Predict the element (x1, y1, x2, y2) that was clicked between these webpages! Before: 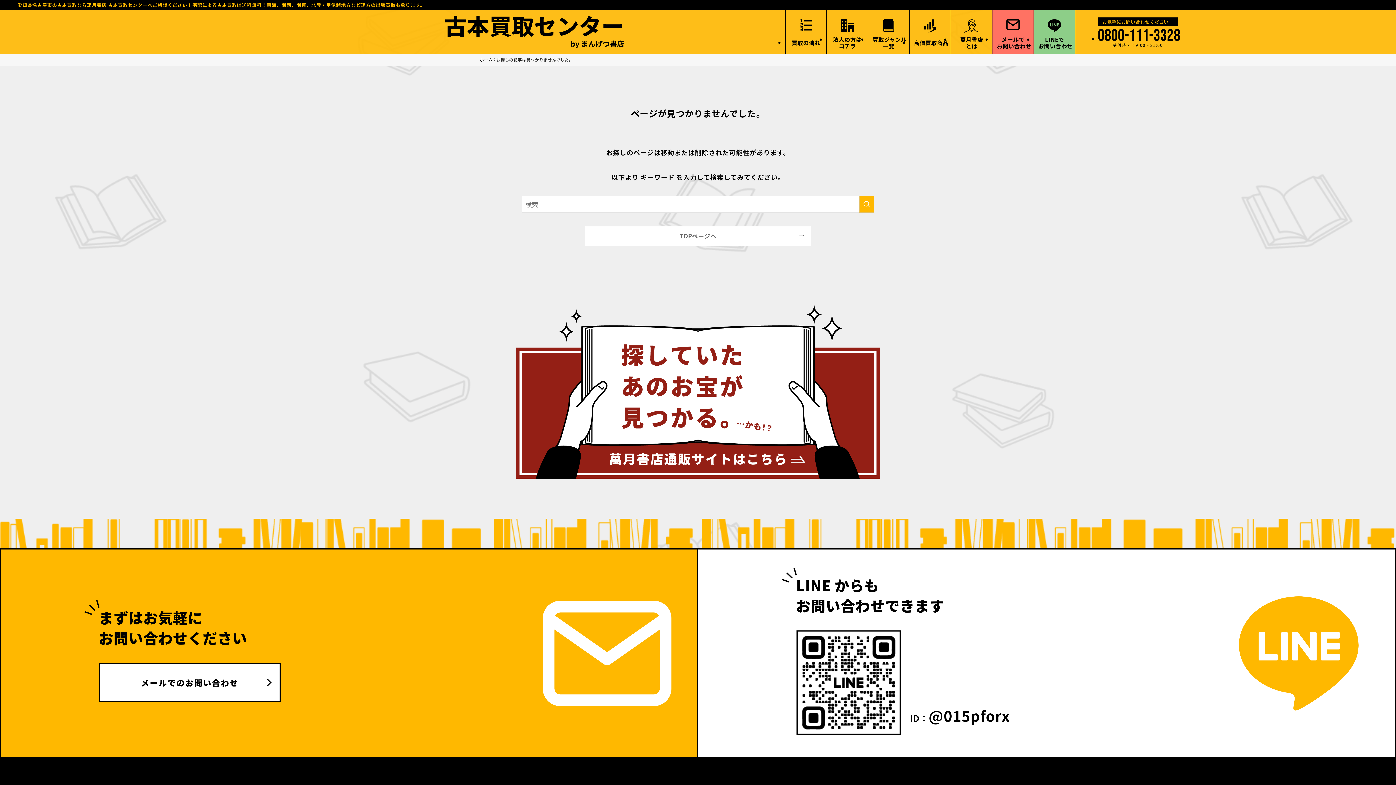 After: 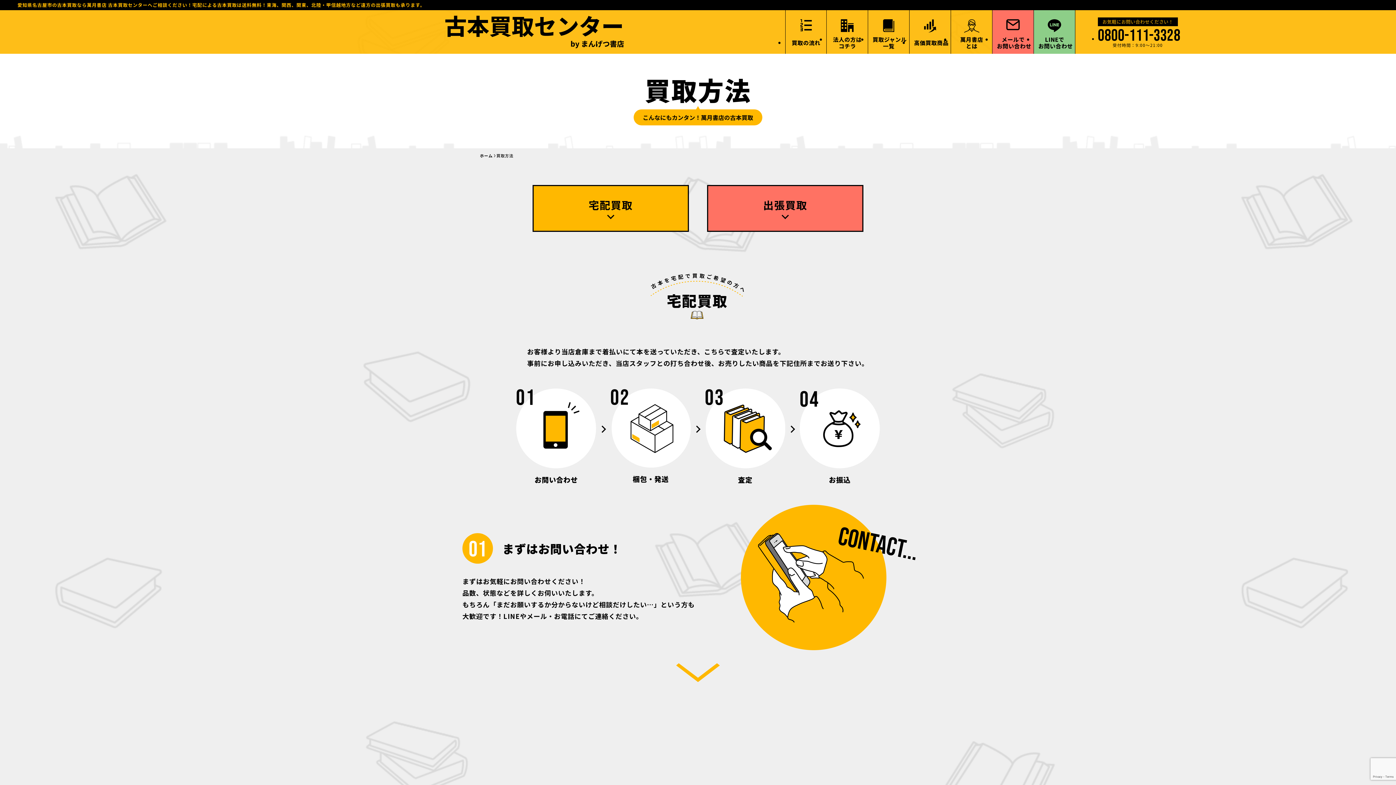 Action: bbox: (785, 10, 827, 53) label: 買取の流れ